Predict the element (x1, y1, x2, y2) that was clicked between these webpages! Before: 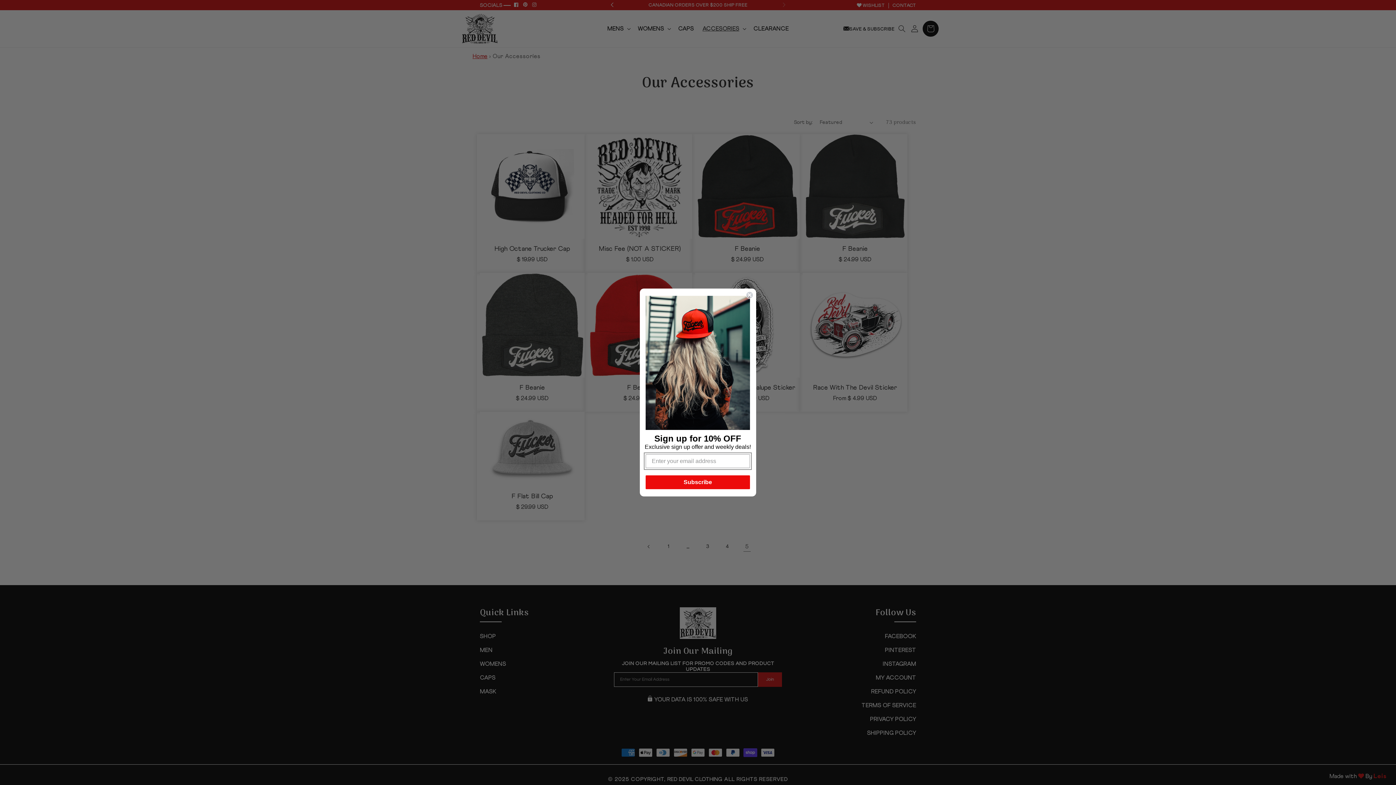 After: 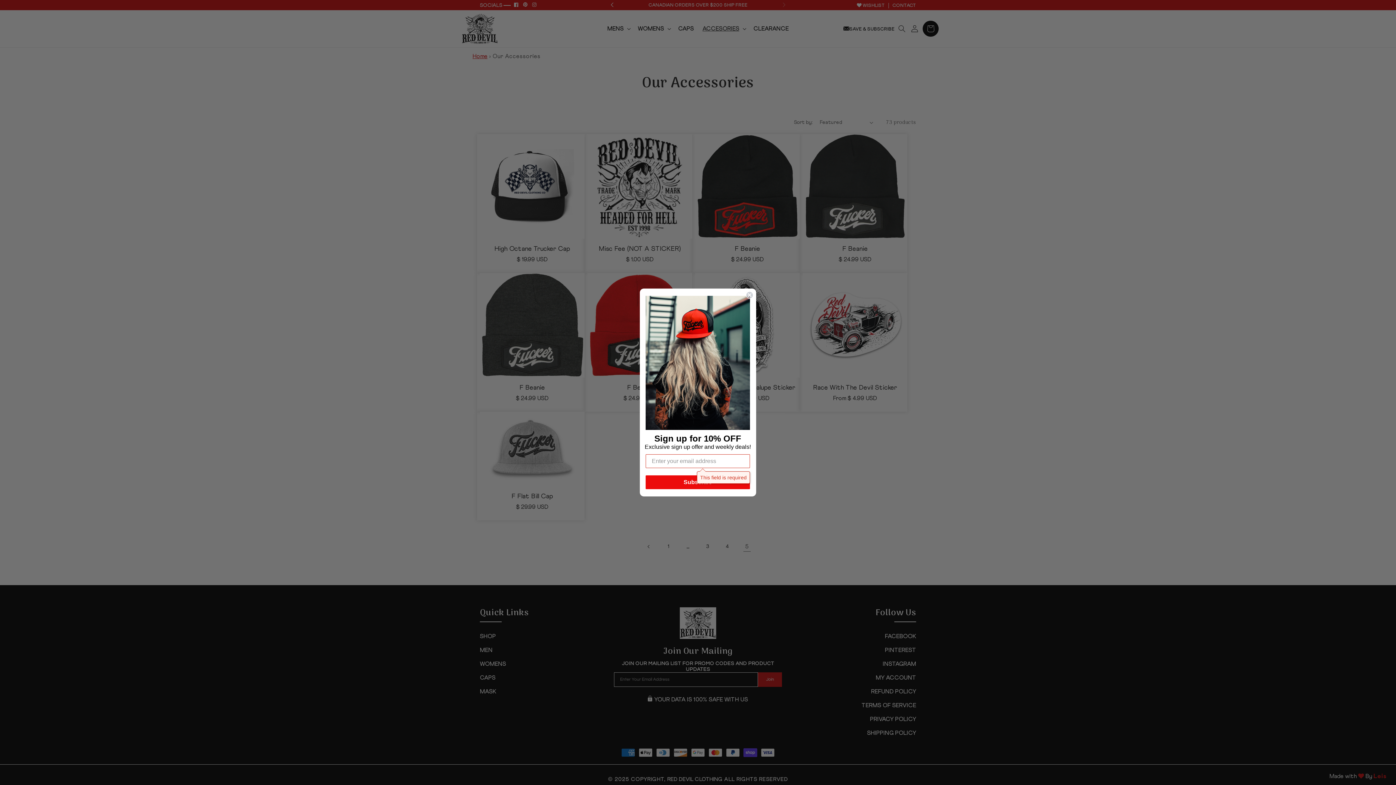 Action: label: Subscribe bbox: (645, 475, 750, 489)